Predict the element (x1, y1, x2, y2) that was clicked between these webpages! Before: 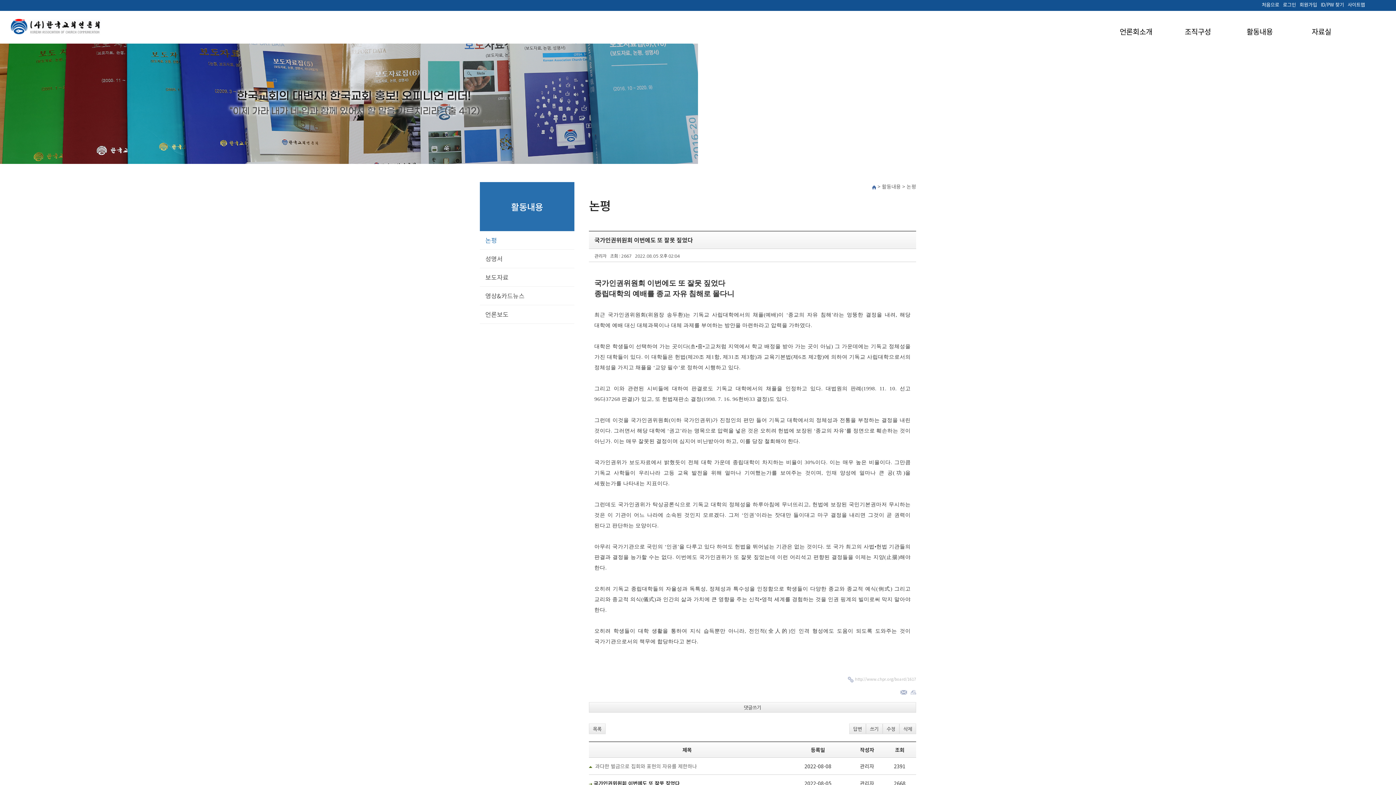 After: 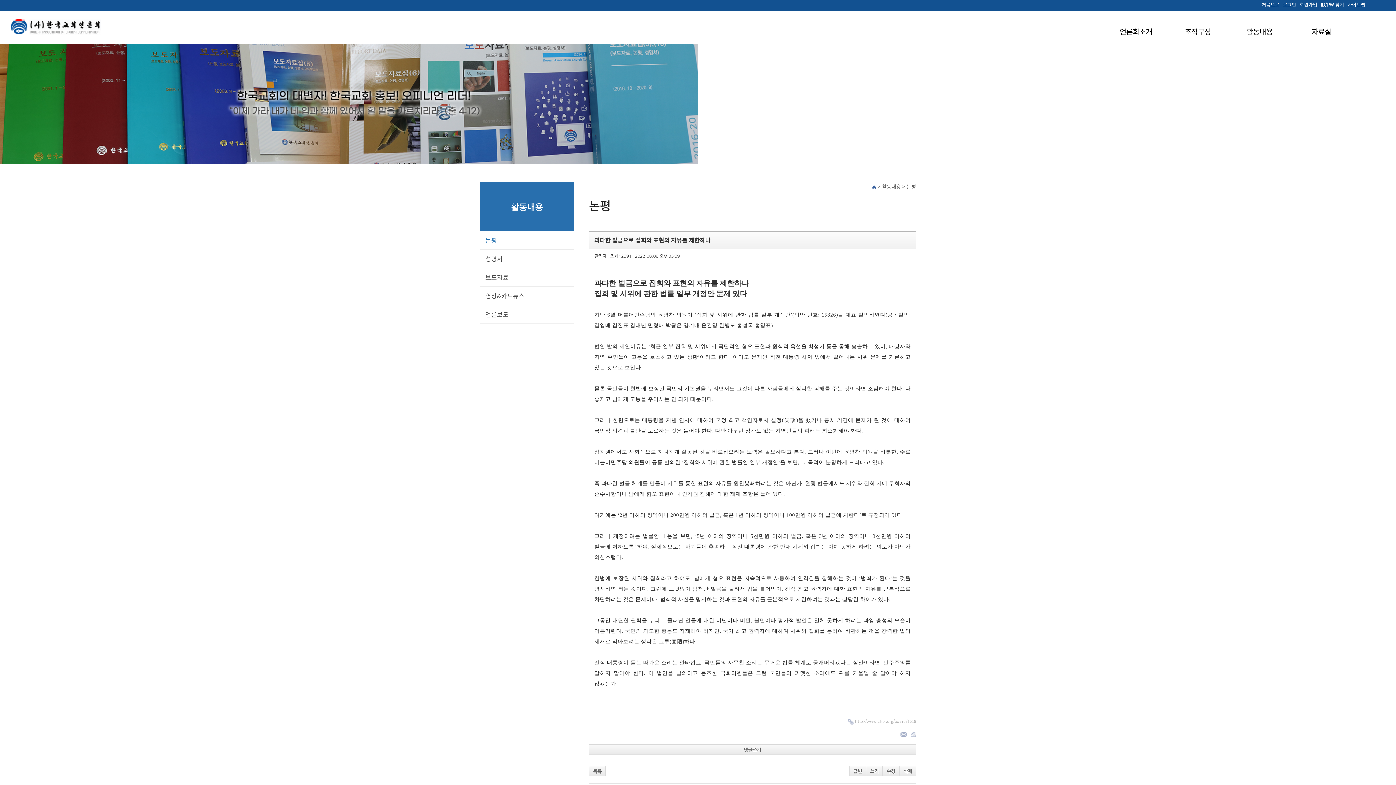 Action: label: 과다한 벌금으로 집회와 표현의 자유를 제한하나 bbox: (593, 761, 698, 772)